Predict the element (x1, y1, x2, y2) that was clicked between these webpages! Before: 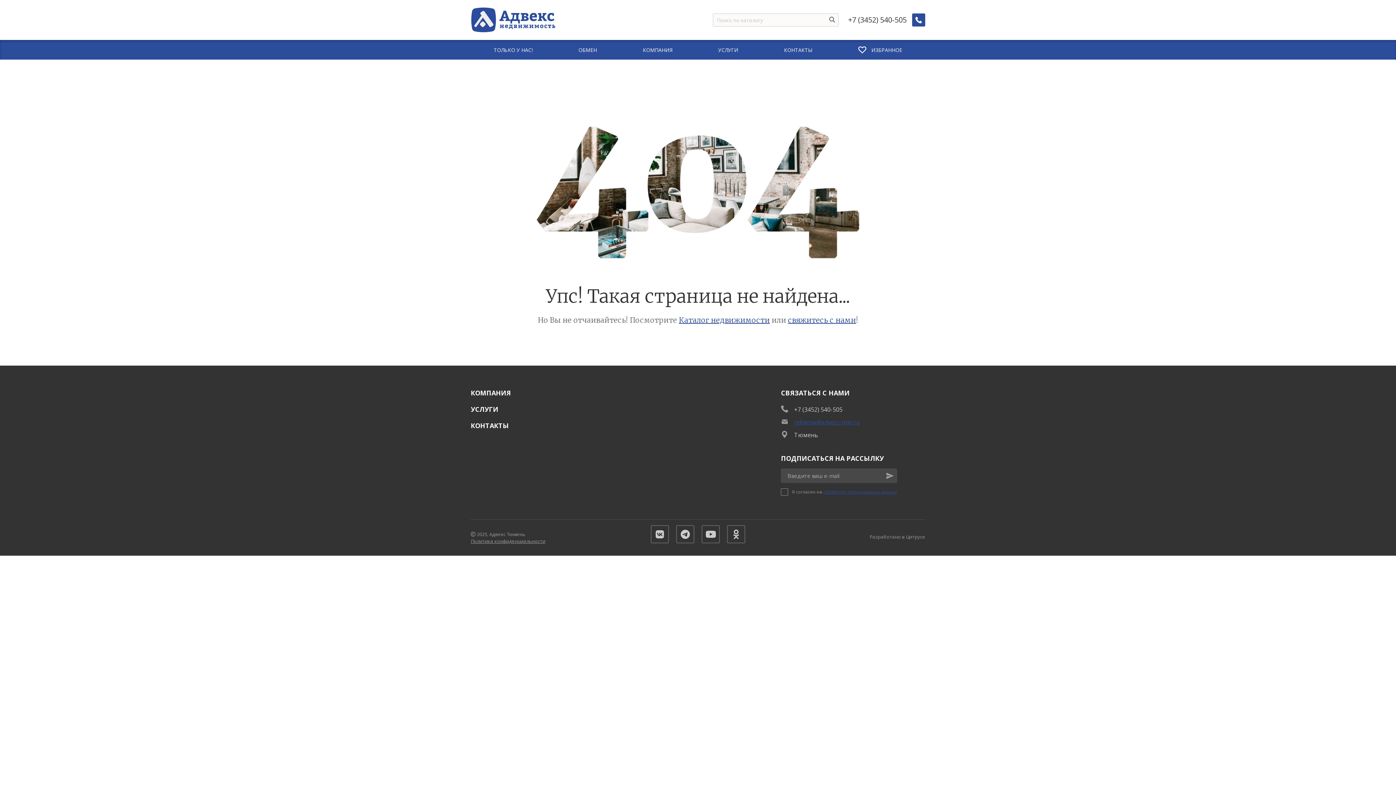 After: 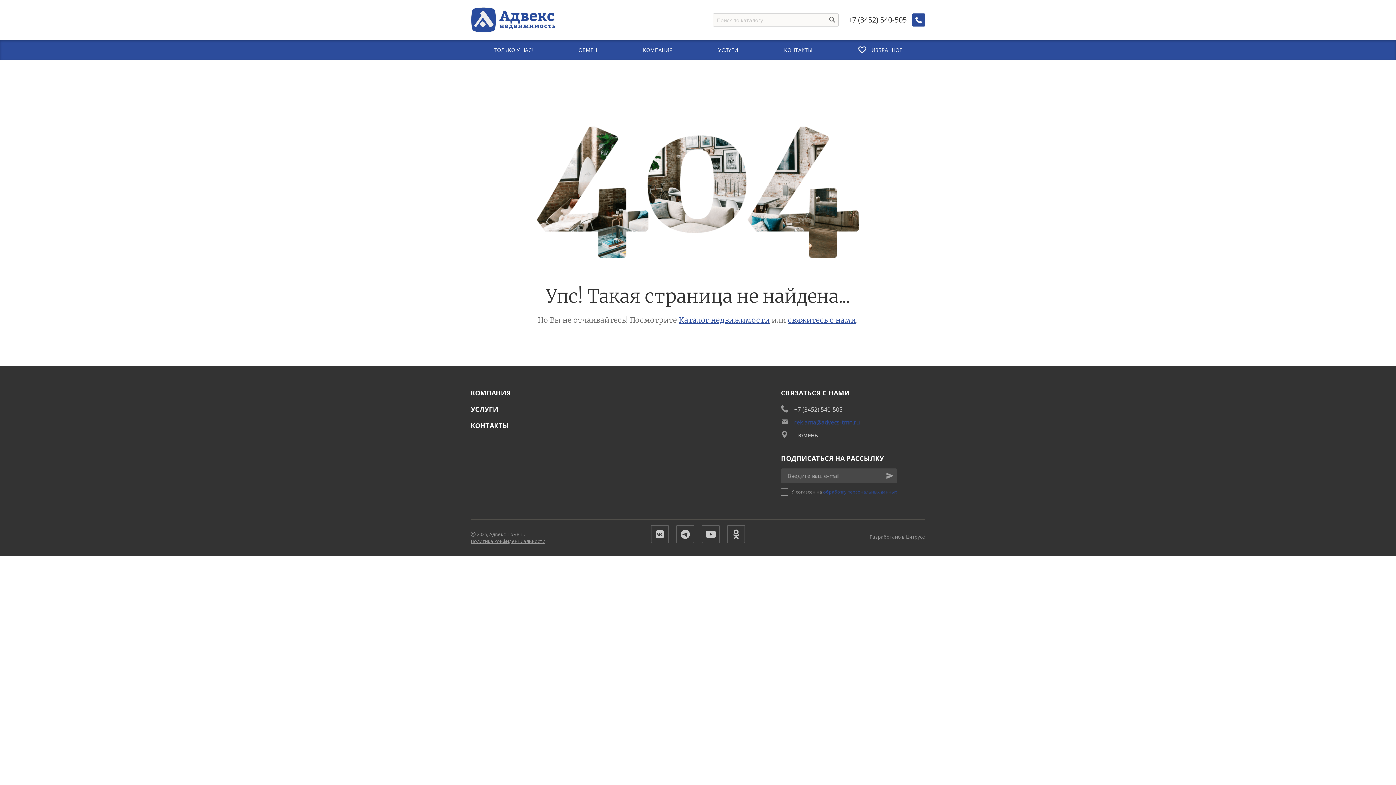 Action: label: +7 (3452) 540-505 bbox: (848, 15, 906, 24)